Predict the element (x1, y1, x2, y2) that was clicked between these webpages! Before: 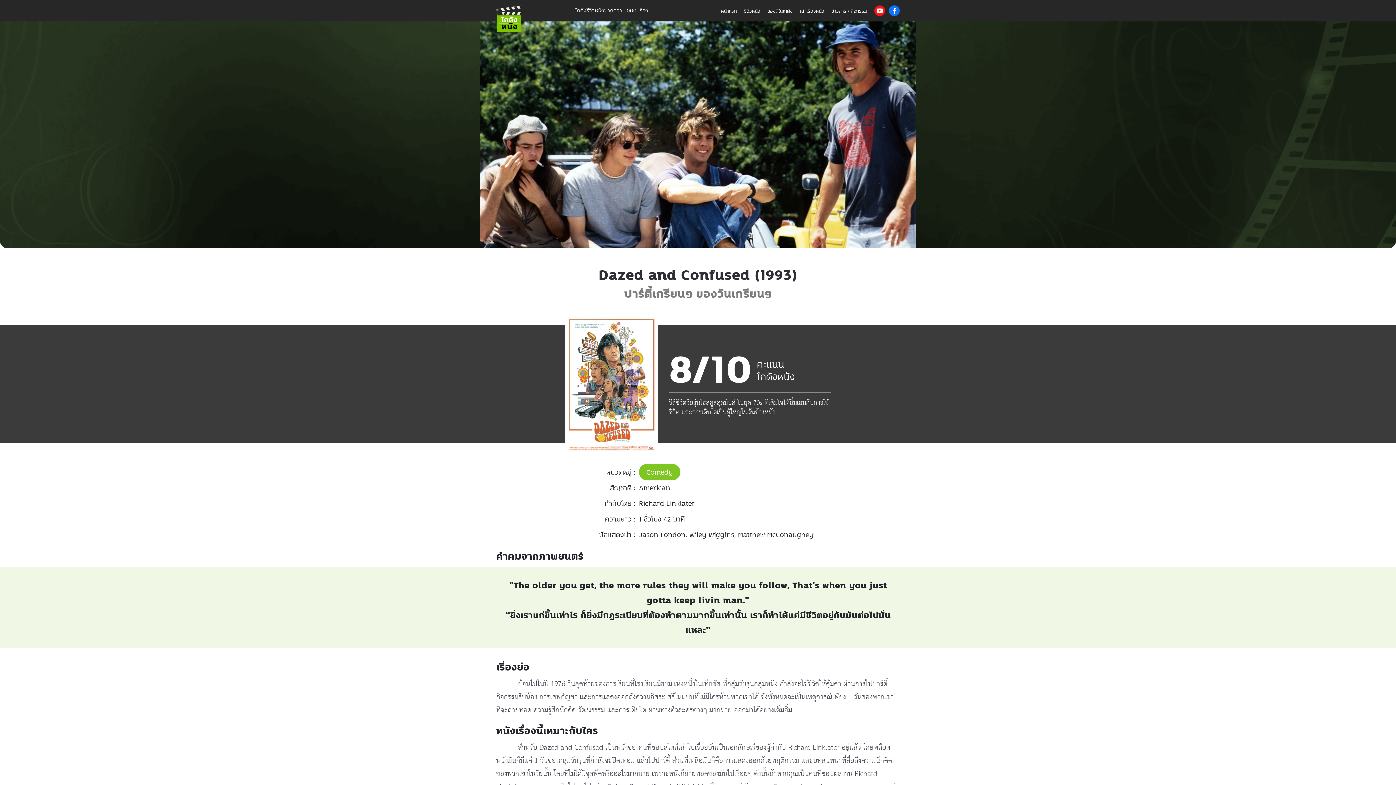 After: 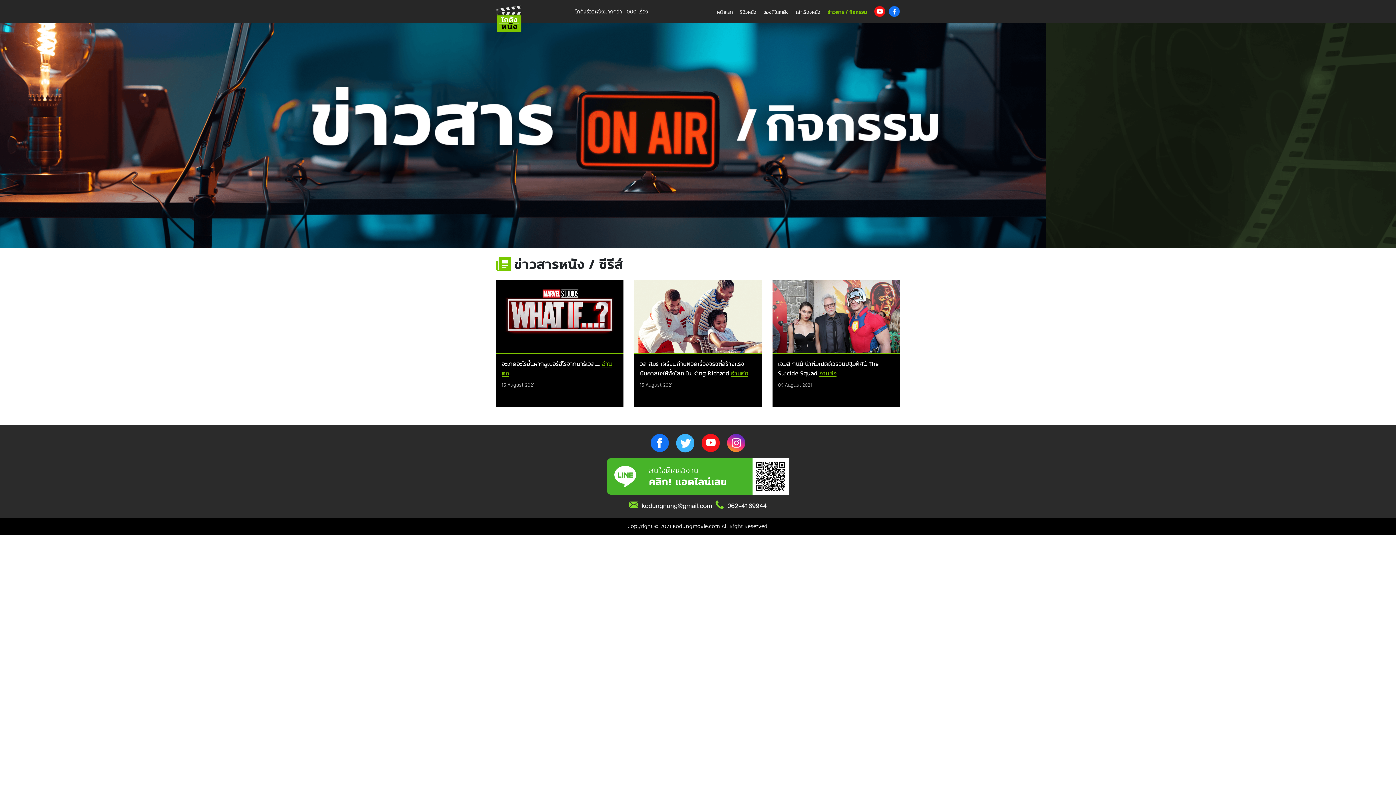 Action: label: ข่าวสาร / กิจกรรม bbox: (828, 8, 870, 14)